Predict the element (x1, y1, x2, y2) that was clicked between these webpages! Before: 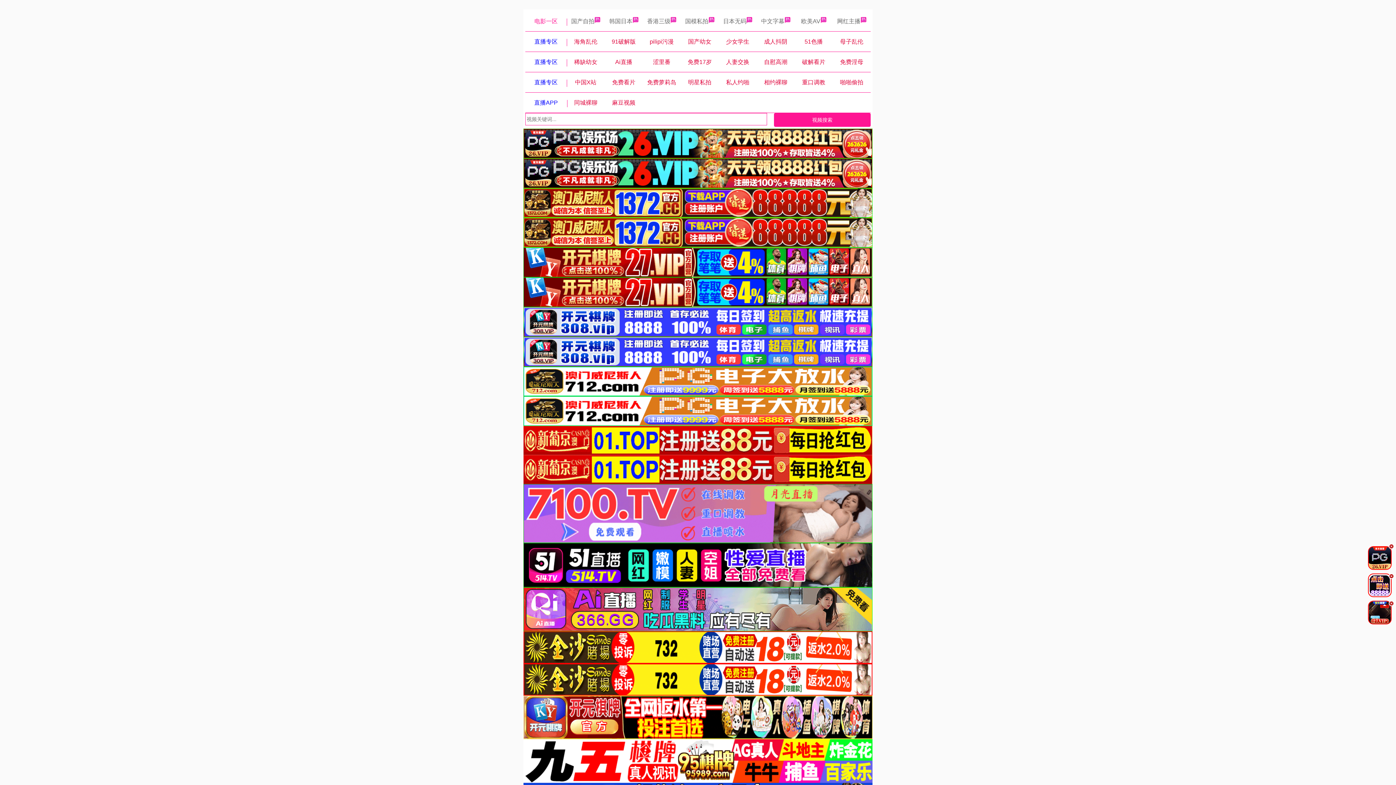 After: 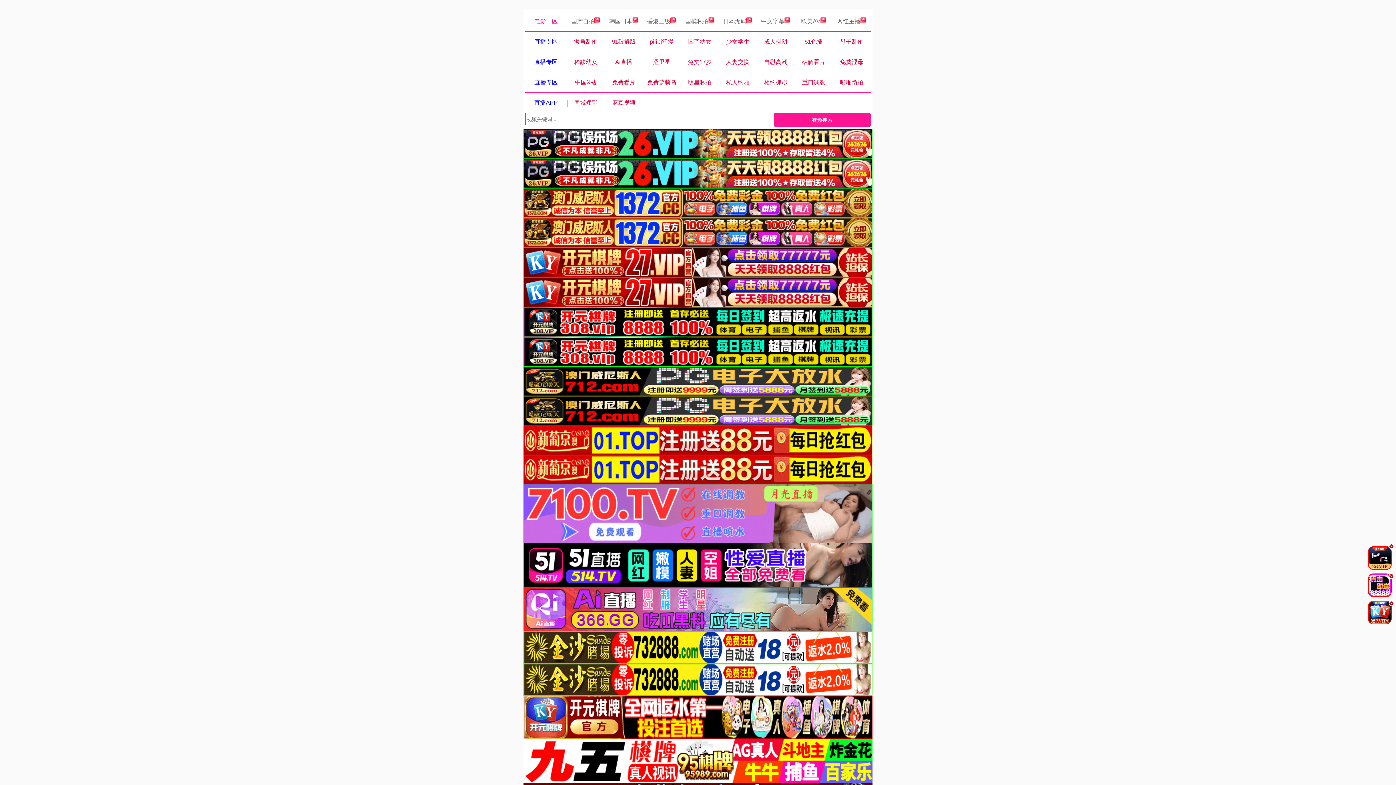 Action: label: 91破解版 bbox: (611, 38, 635, 44)